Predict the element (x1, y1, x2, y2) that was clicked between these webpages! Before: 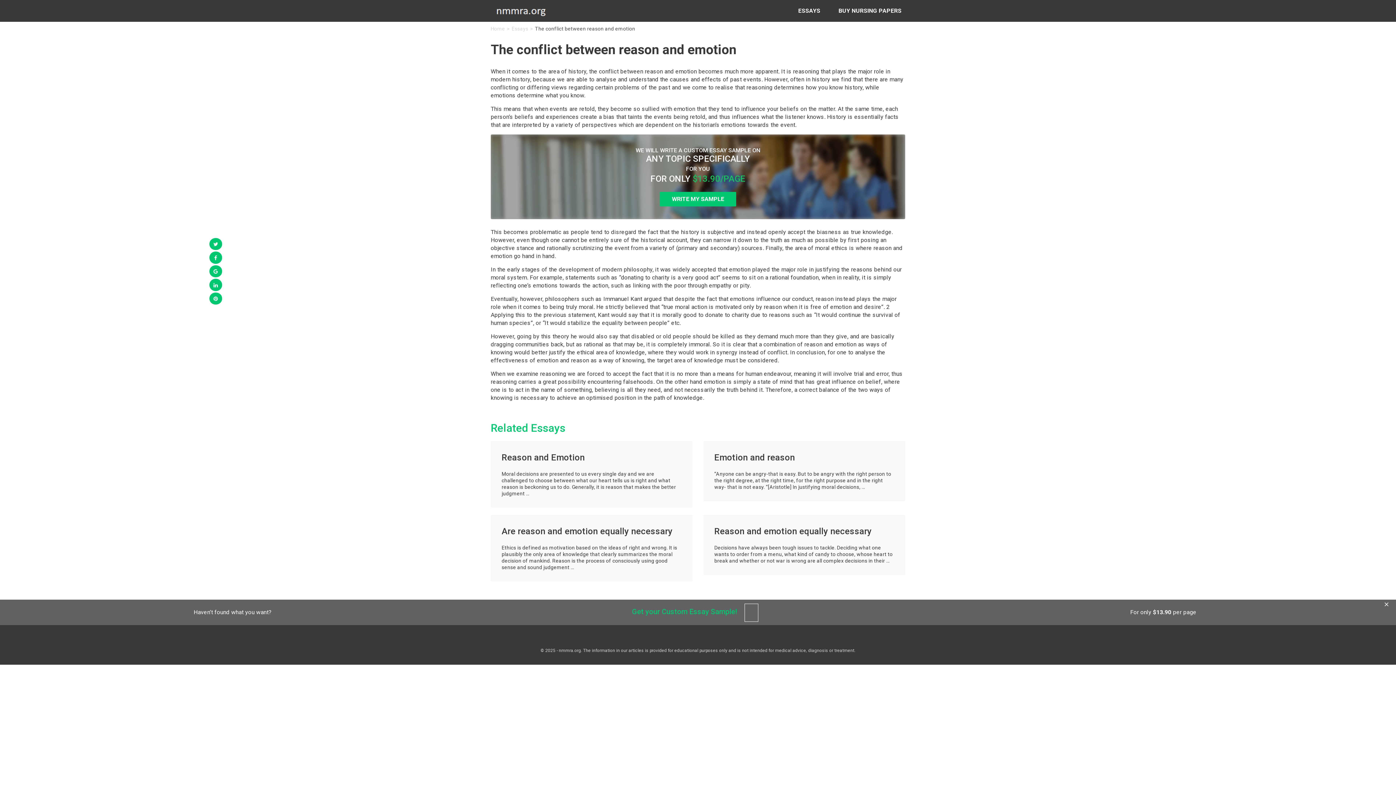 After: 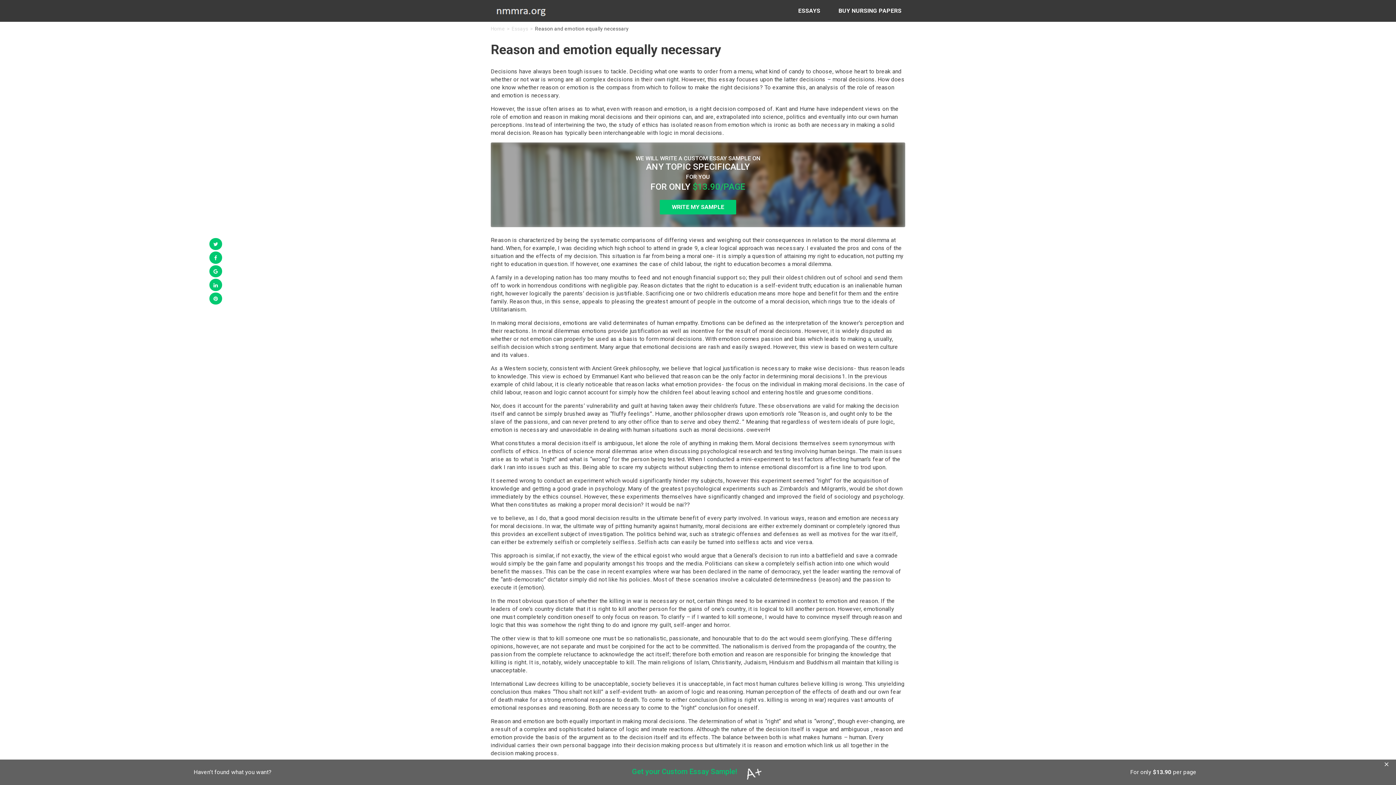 Action: bbox: (714, 526, 871, 536) label: Reason and emotion equally necessary